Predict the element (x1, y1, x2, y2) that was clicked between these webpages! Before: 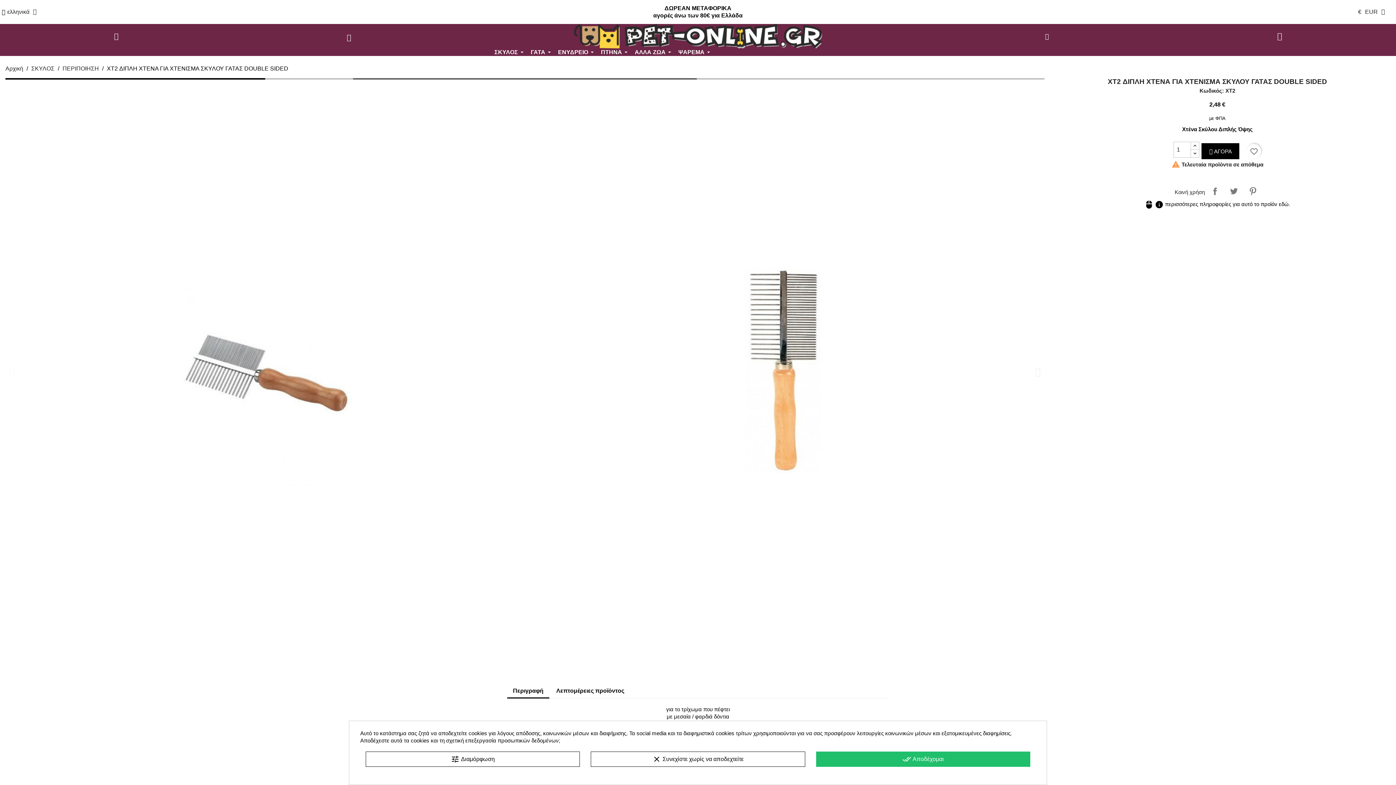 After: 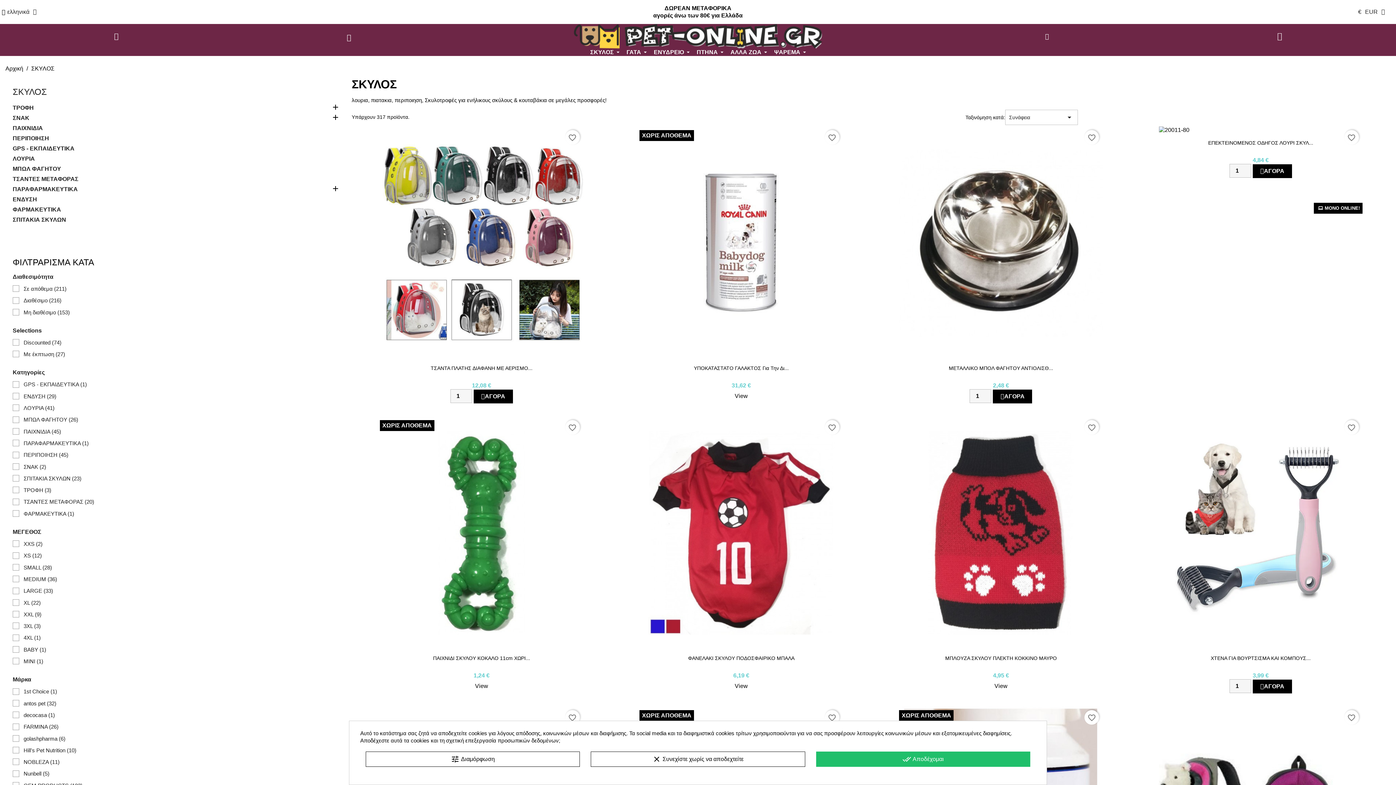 Action: label: ΣΚΥΛΟΣ bbox: (31, 65, 54, 71)